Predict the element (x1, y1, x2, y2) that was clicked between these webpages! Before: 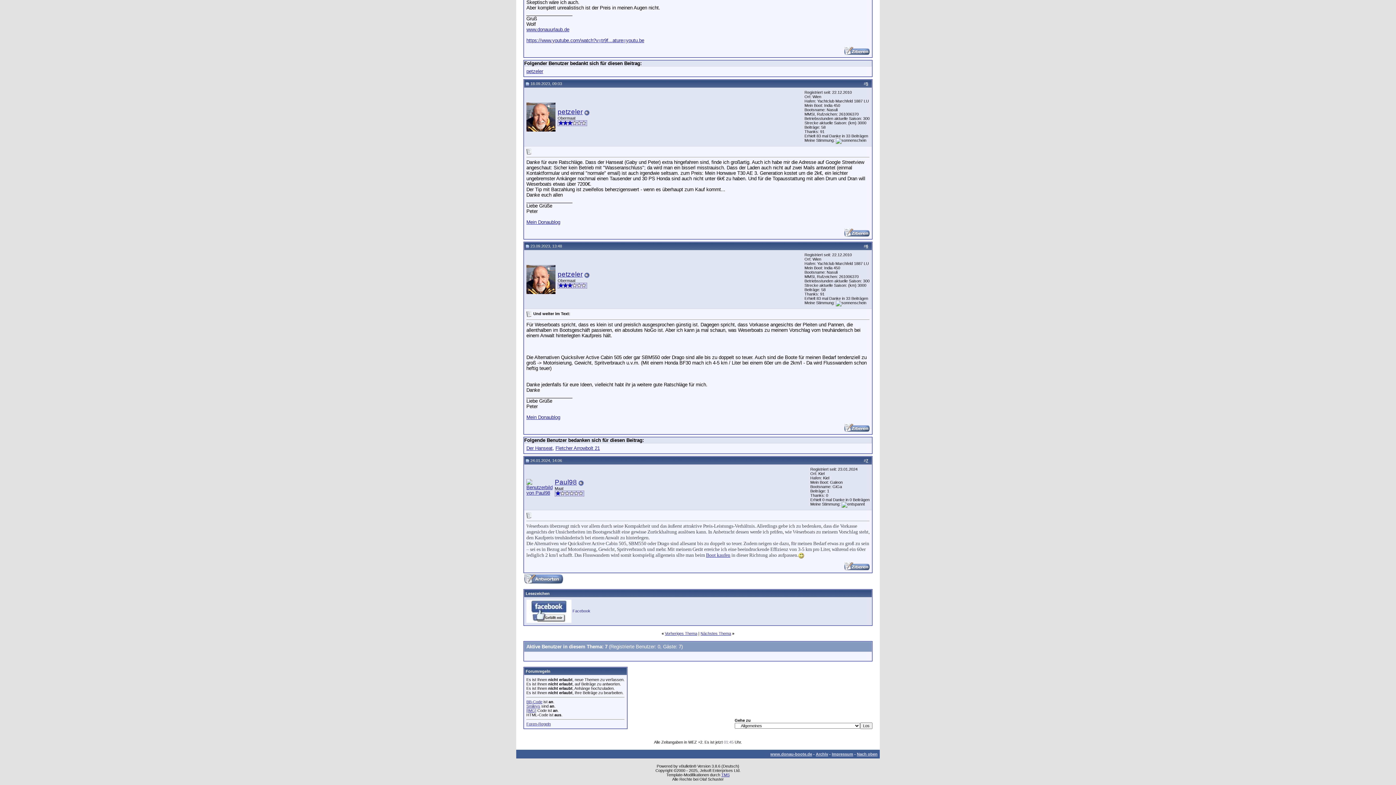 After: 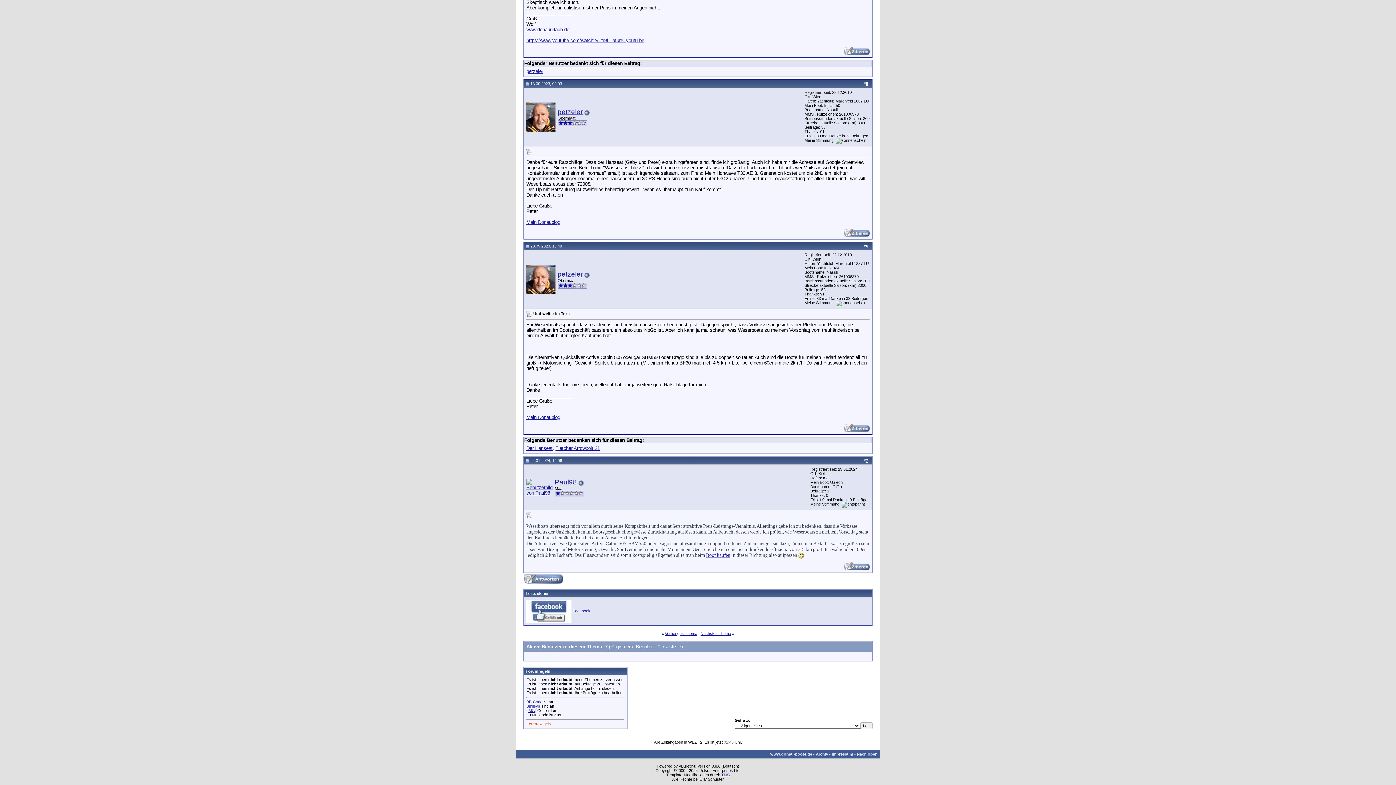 Action: bbox: (526, 722, 550, 726) label: Foren-Regeln